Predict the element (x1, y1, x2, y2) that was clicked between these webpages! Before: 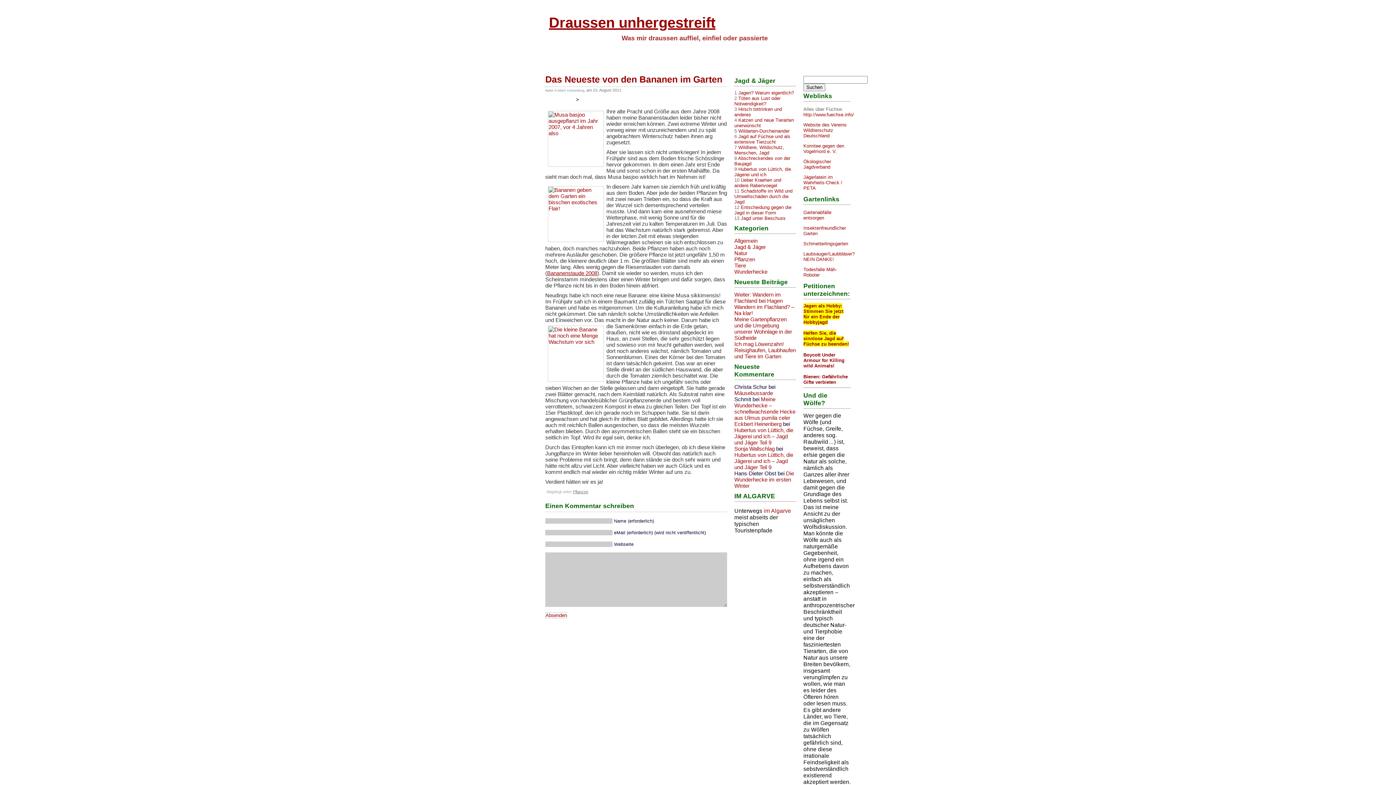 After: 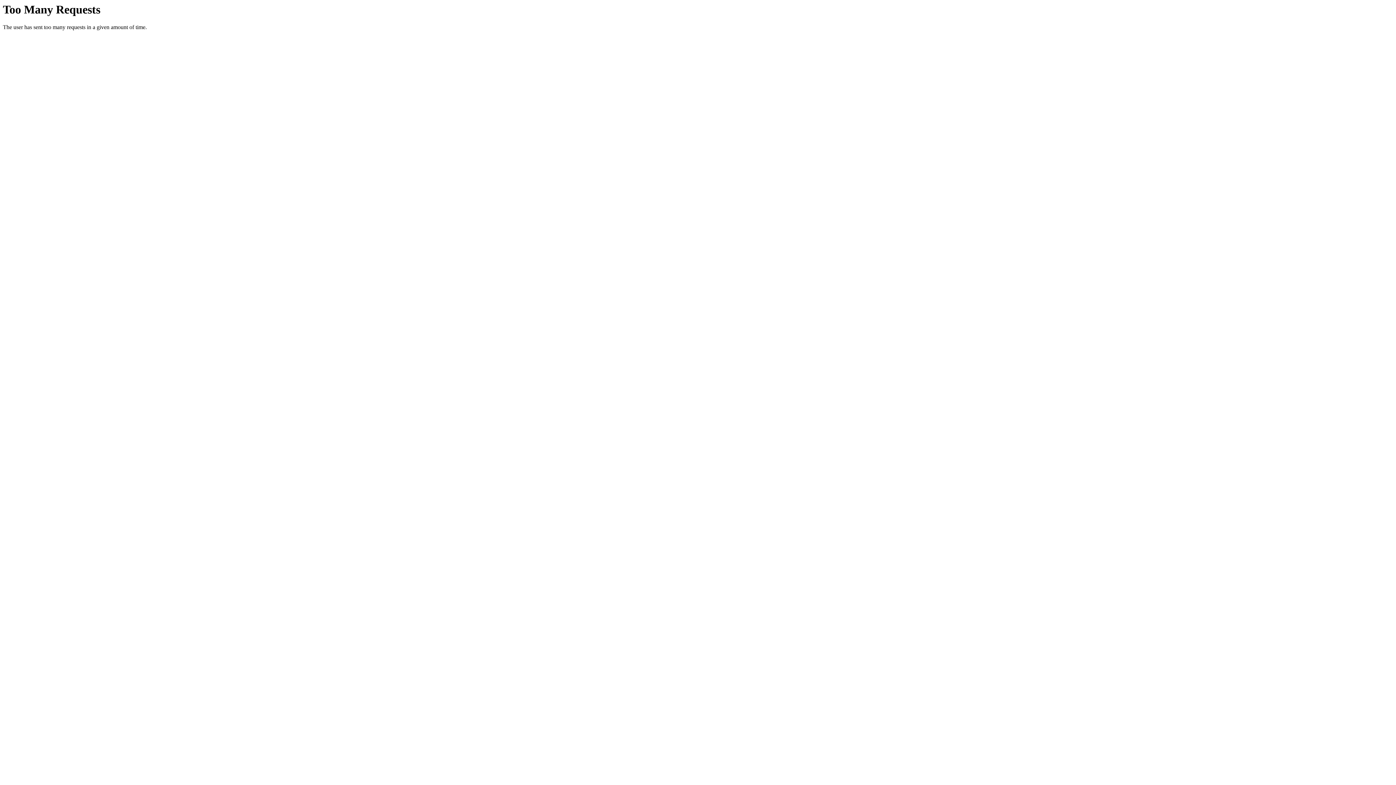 Action: label: Töten aus Lust oder Notwendigkeit? bbox: (734, 95, 780, 106)